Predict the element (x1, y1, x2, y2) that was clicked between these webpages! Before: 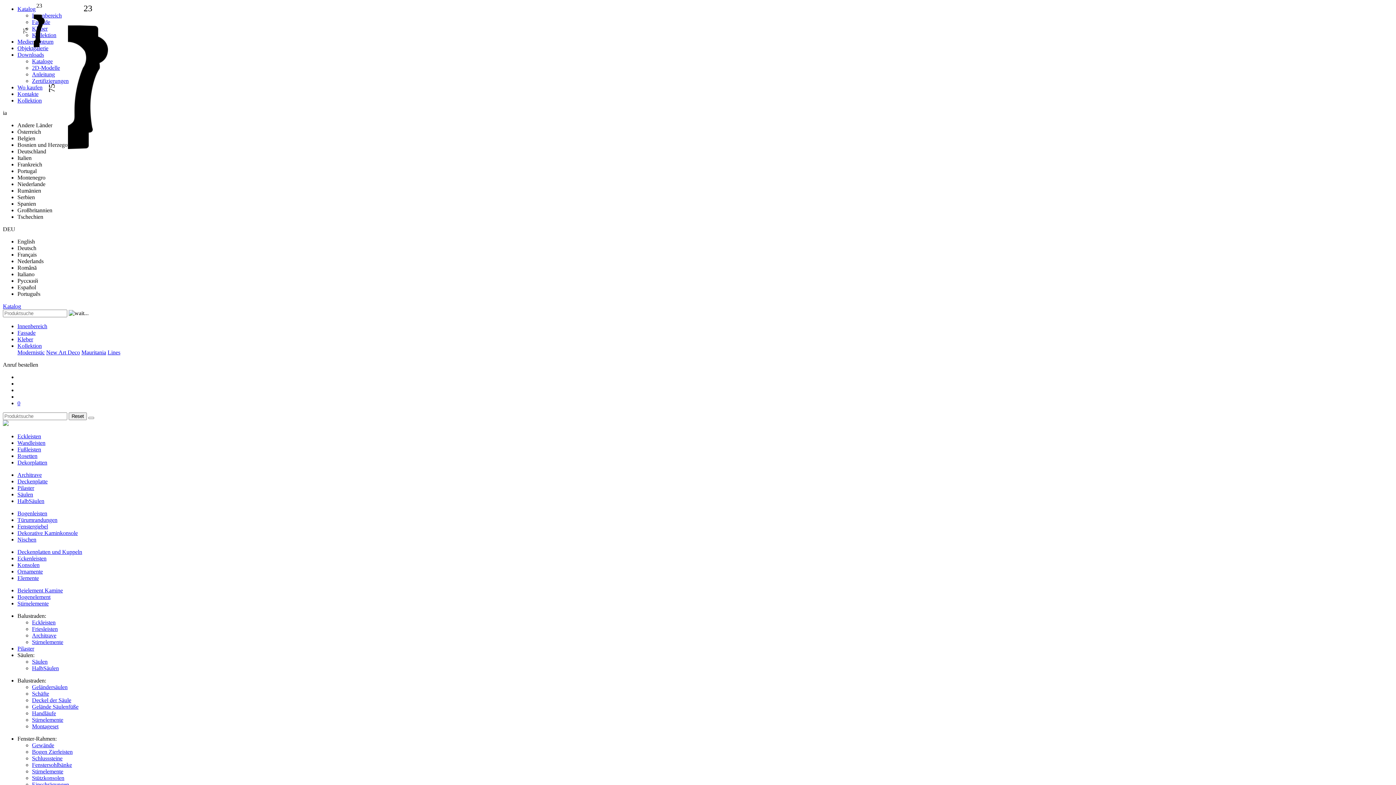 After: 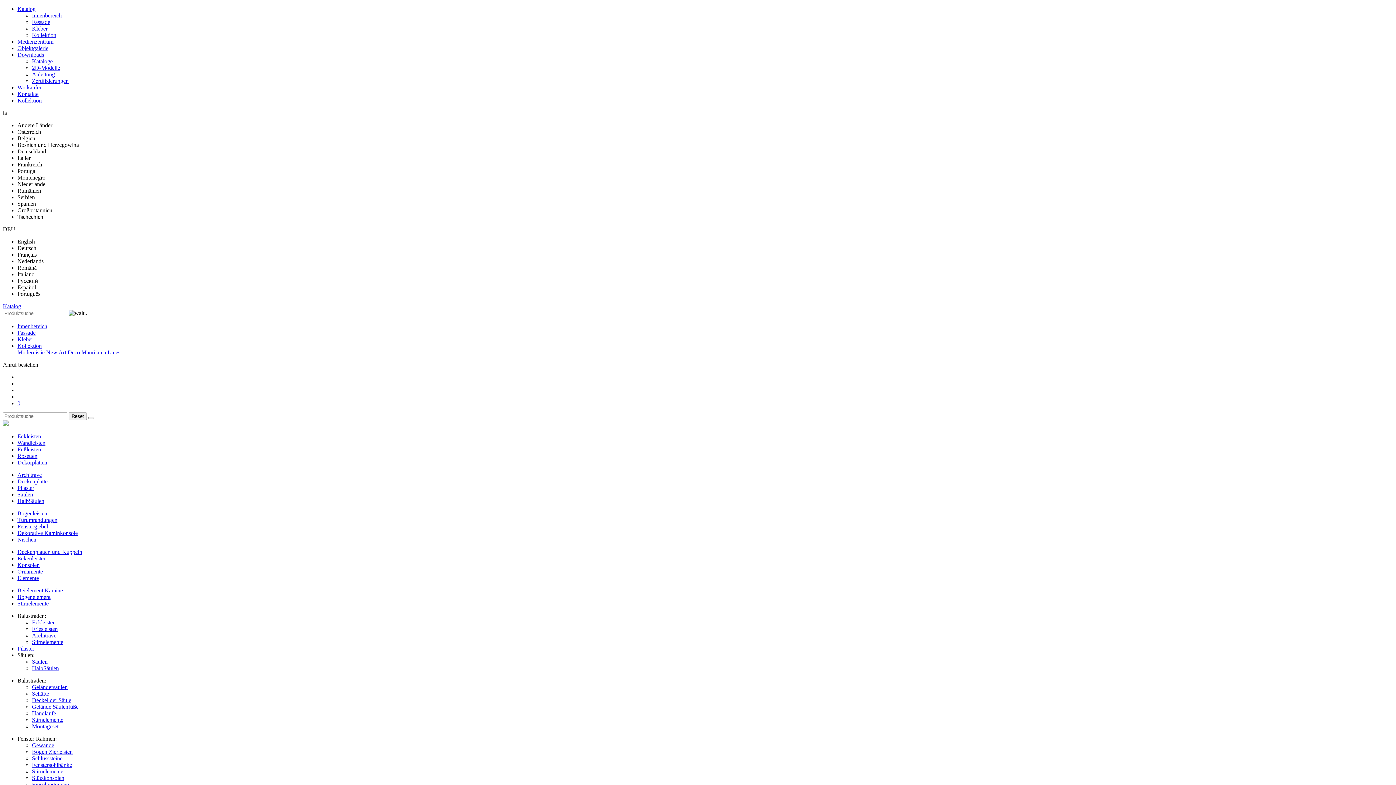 Action: bbox: (17, 90, 38, 97) label: Kontakte